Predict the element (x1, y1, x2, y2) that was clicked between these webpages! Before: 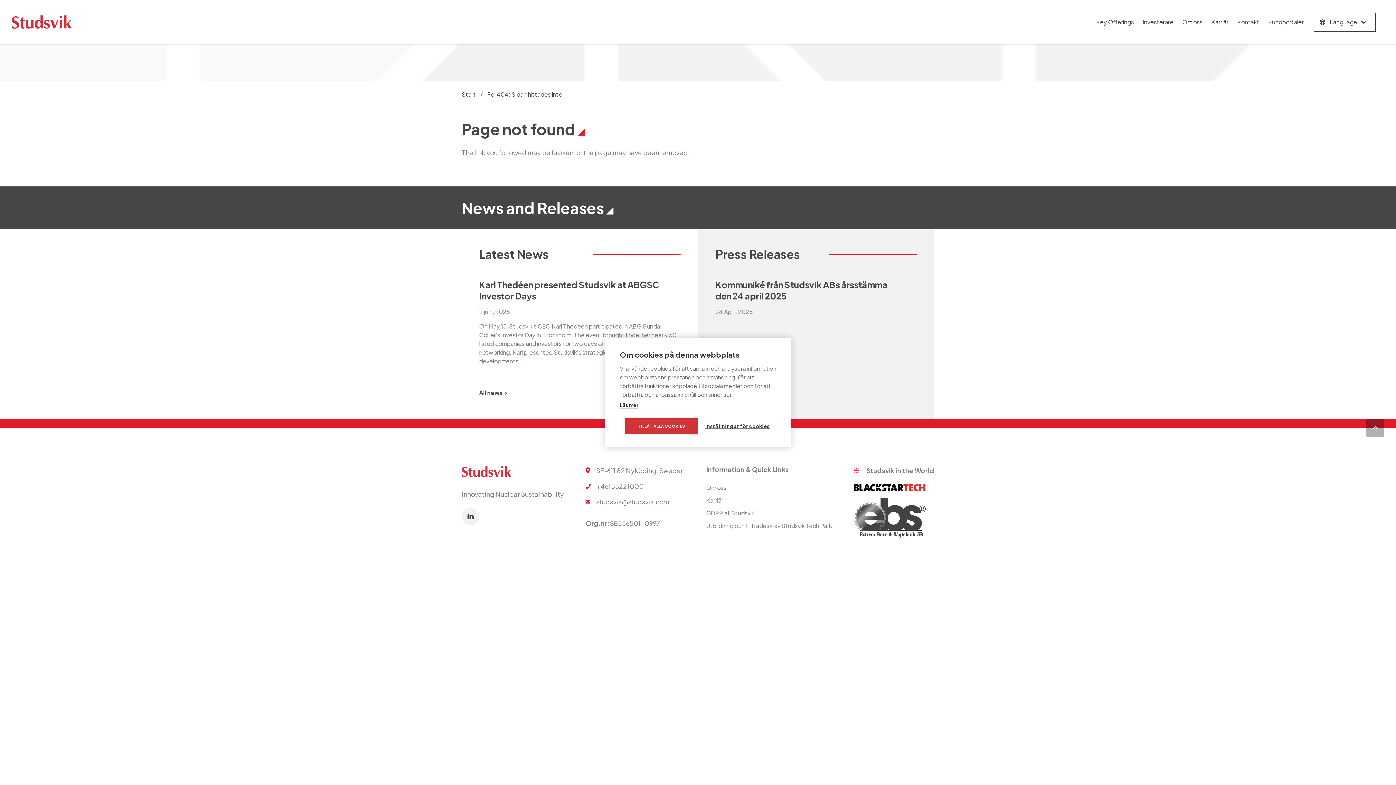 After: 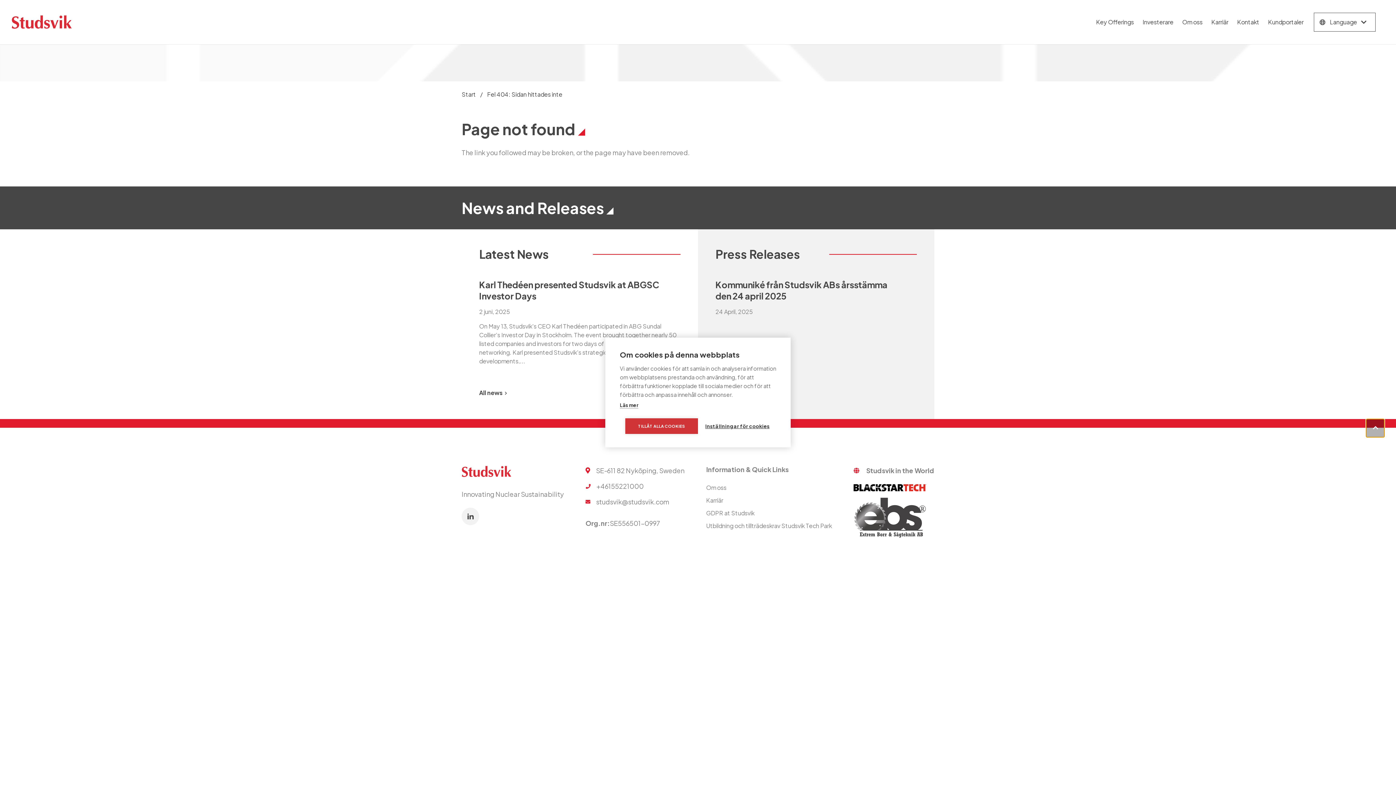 Action: bbox: (1366, 419, 1384, 437)